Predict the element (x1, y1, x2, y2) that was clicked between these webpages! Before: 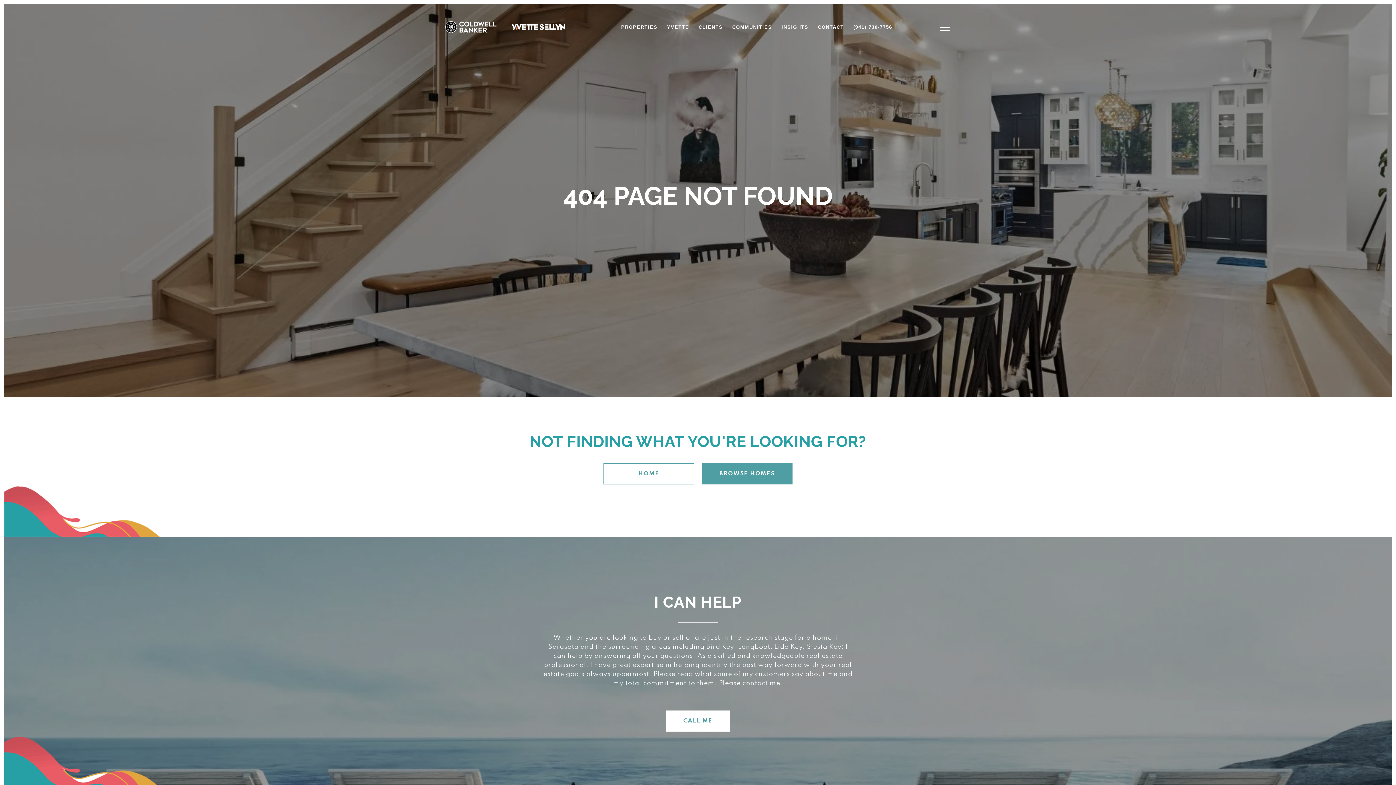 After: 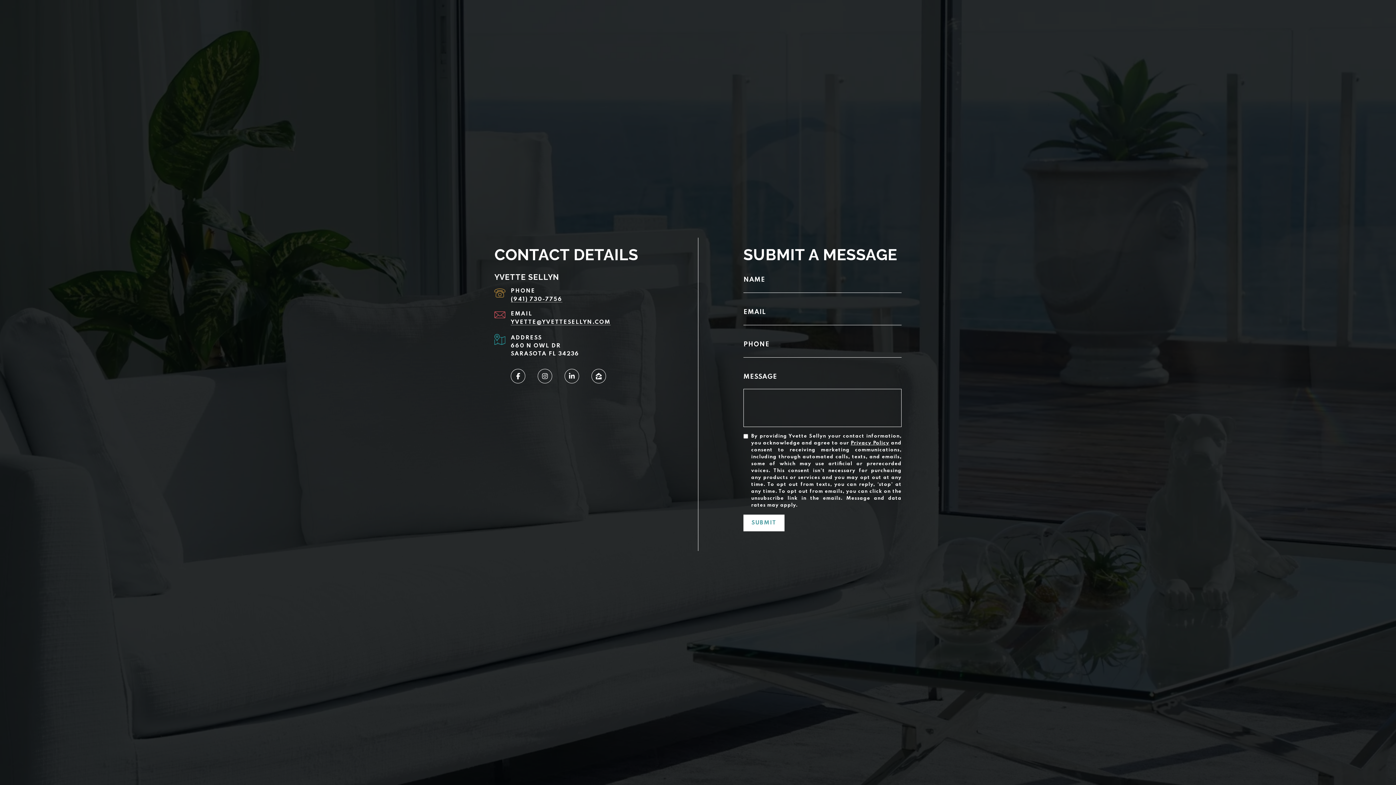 Action: bbox: (813, 20, 848, 34) label: CONTACT